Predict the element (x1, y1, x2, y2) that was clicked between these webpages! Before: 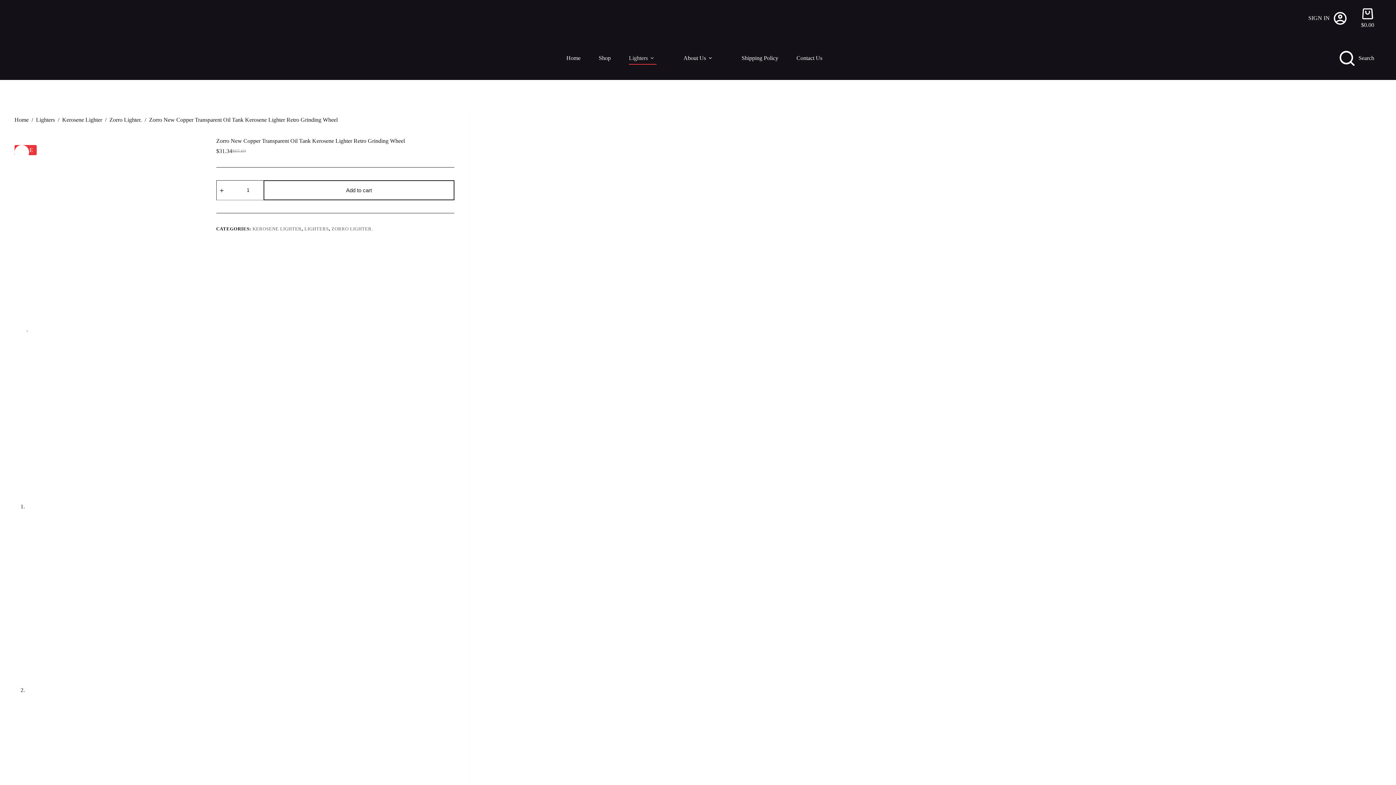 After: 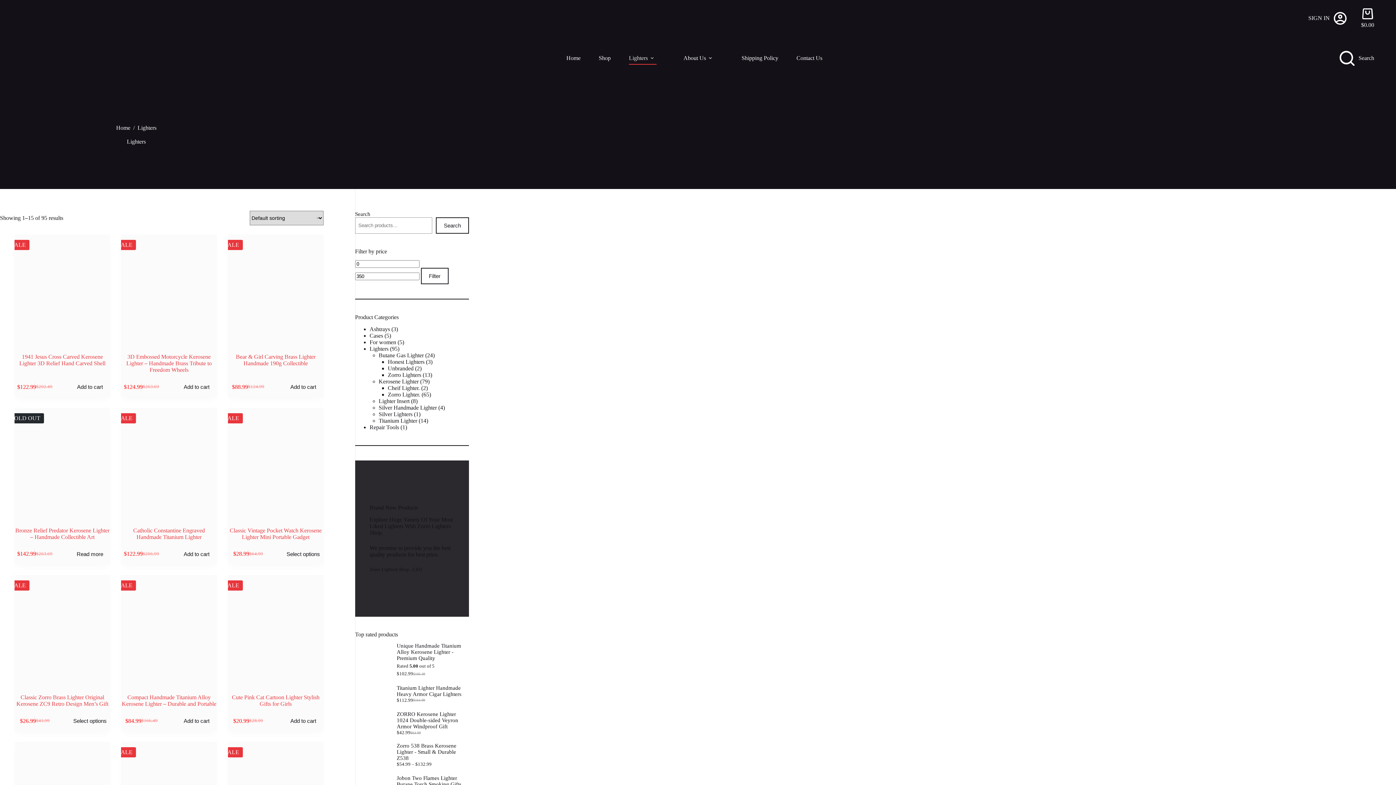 Action: label: LIGHTERS bbox: (304, 226, 328, 231)